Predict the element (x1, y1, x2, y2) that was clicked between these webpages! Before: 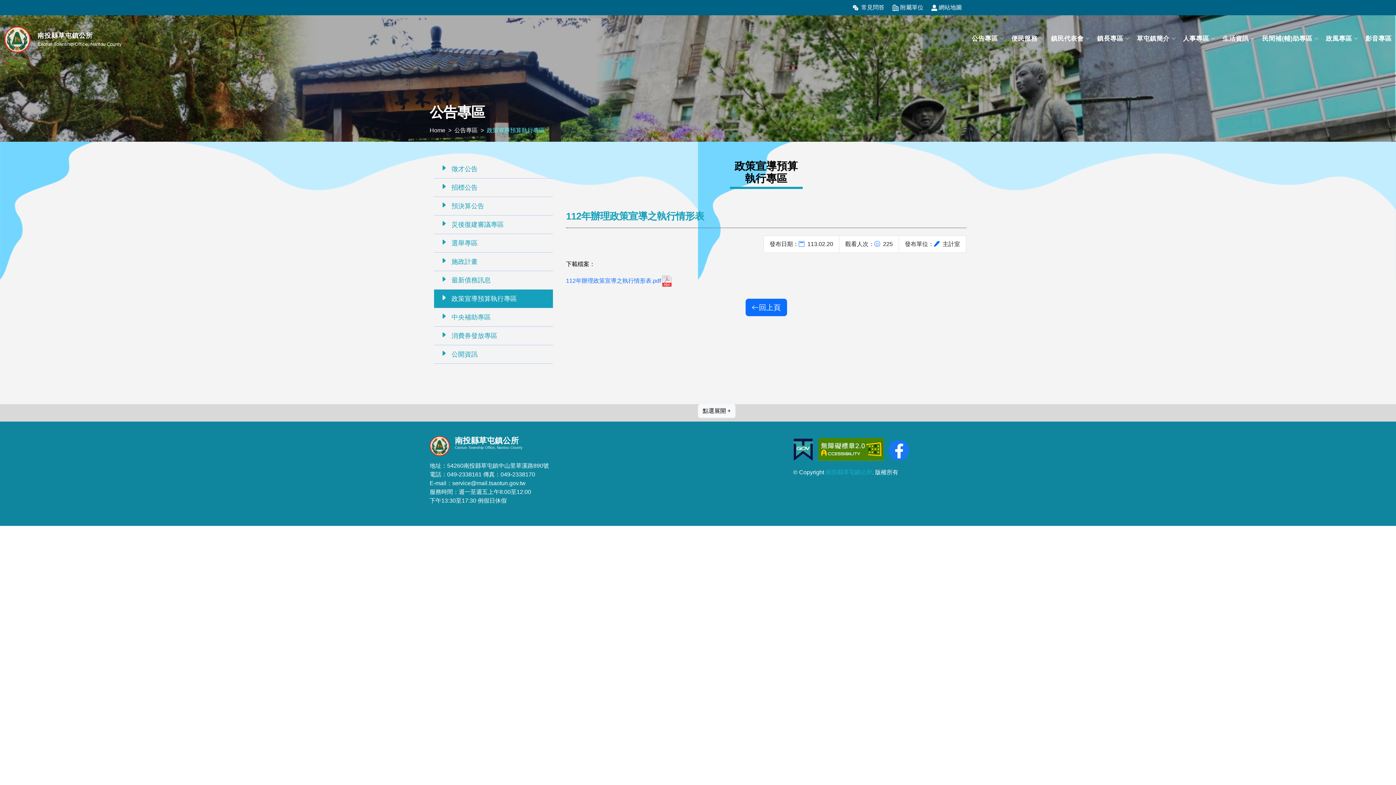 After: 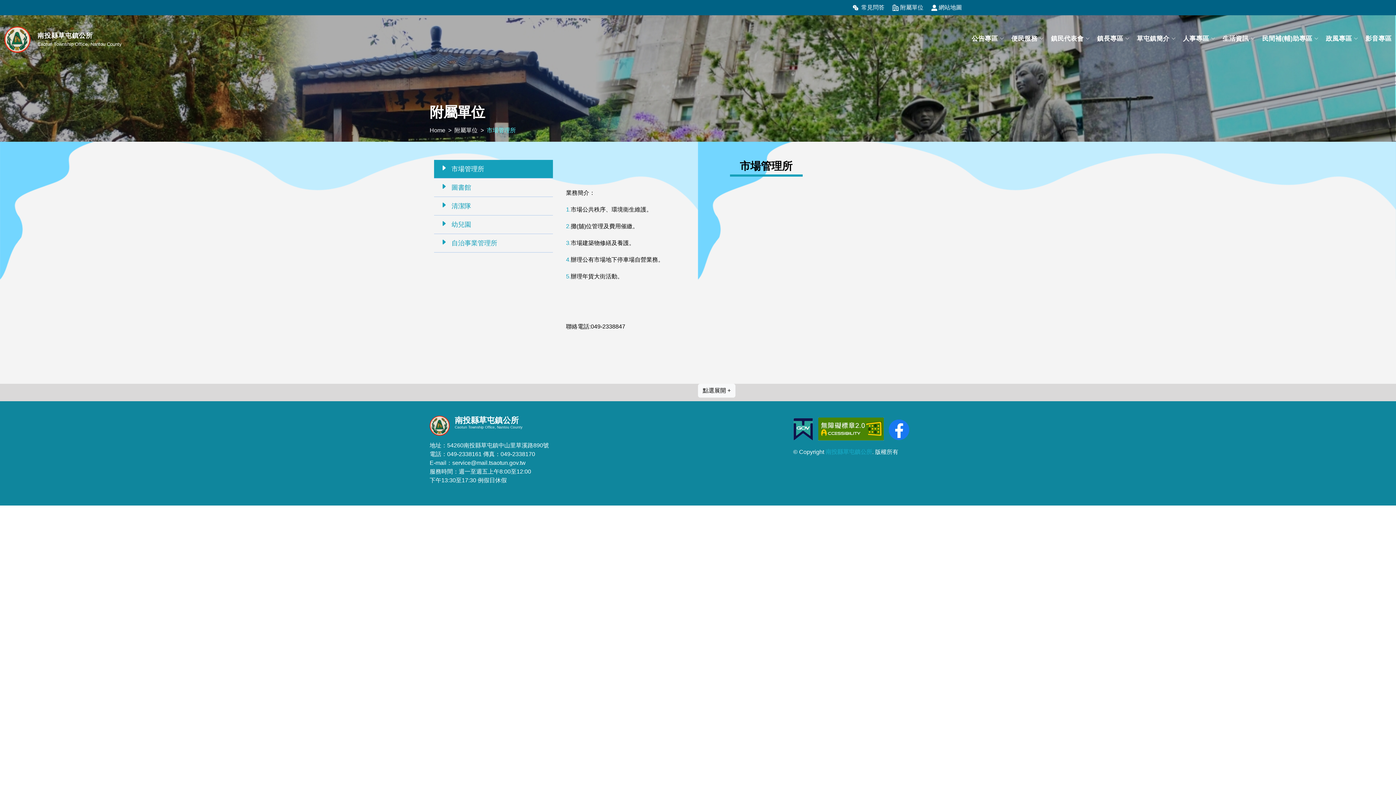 Action: label: 附屬單位 bbox: (890, 2, 928, 12)